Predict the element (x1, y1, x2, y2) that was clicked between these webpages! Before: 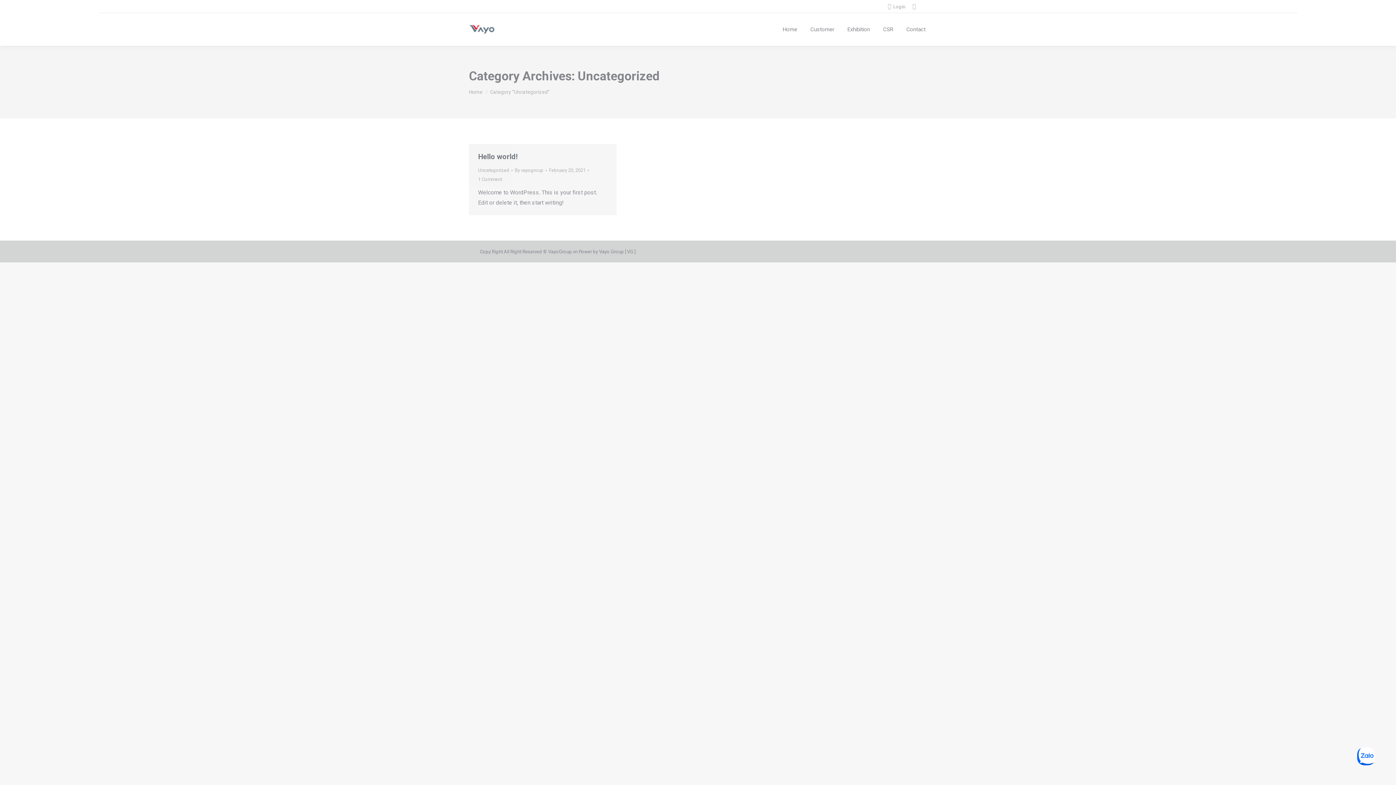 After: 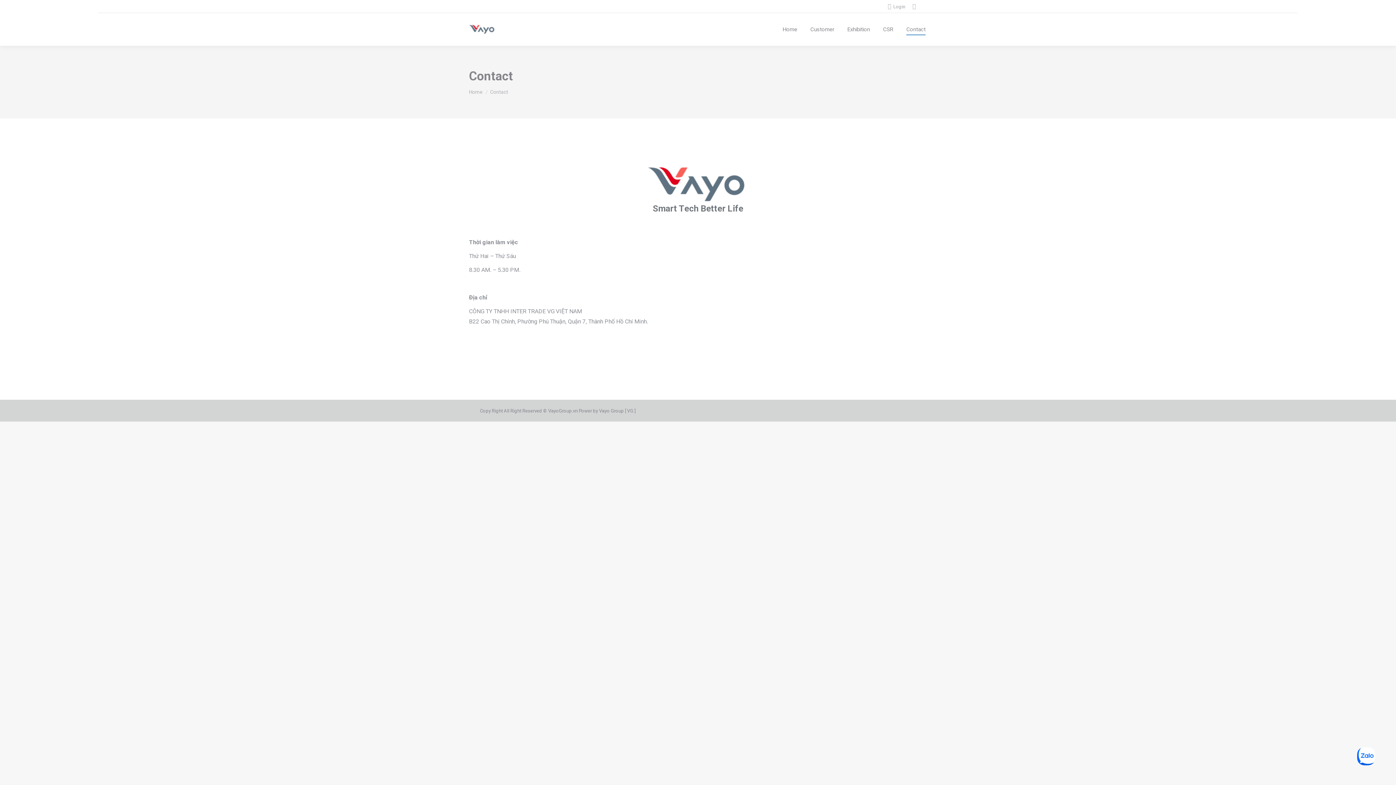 Action: label: Contact bbox: (905, 19, 927, 39)